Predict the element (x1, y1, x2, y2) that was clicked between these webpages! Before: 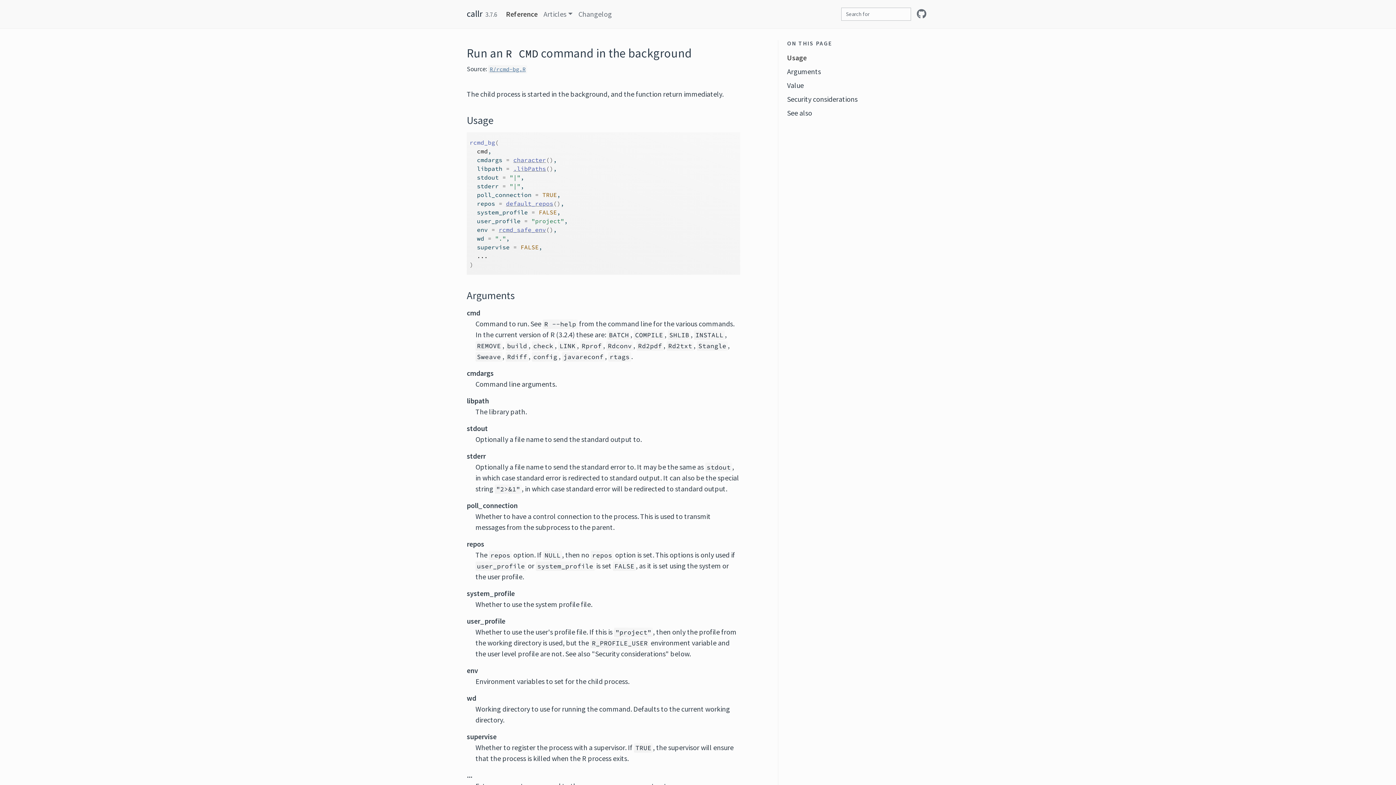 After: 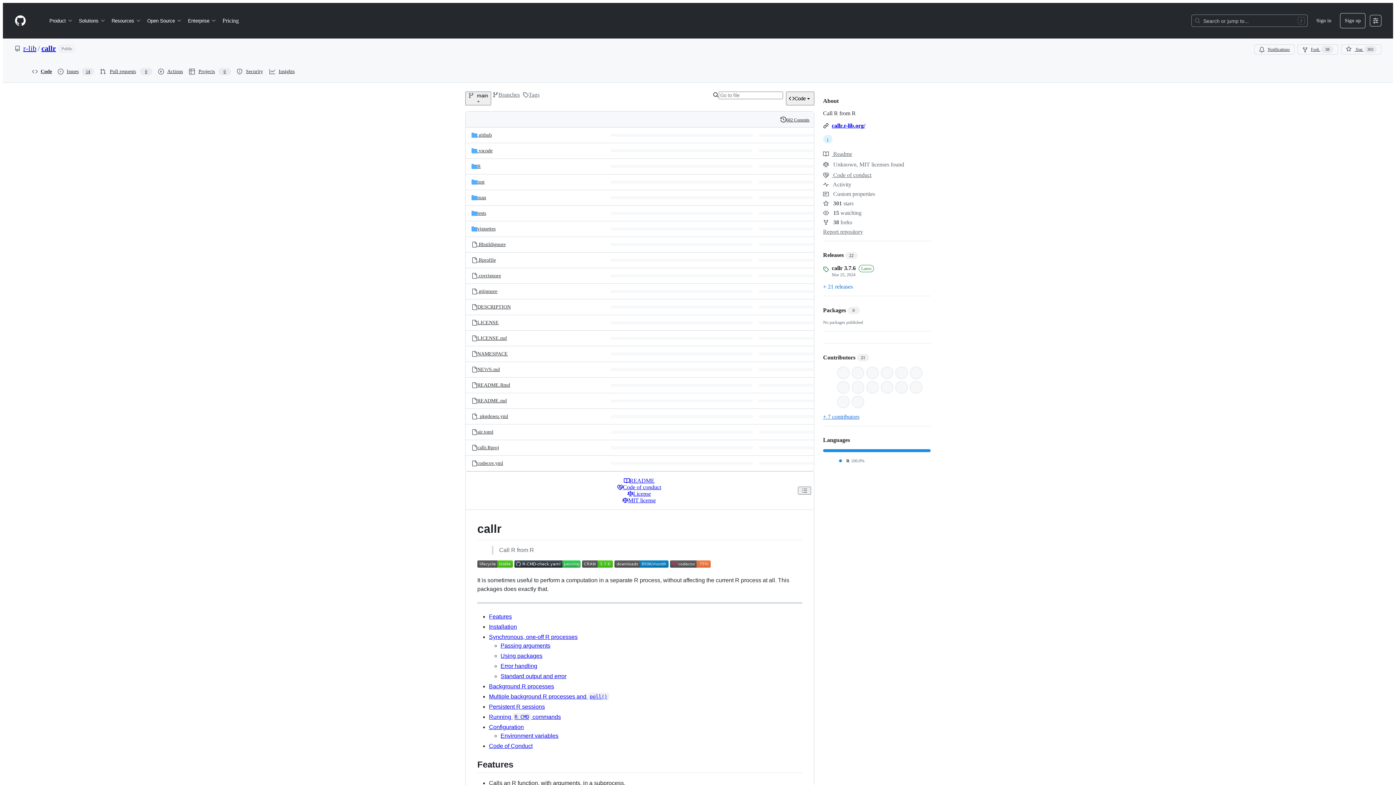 Action: bbox: (914, 5, 929, 22) label: github